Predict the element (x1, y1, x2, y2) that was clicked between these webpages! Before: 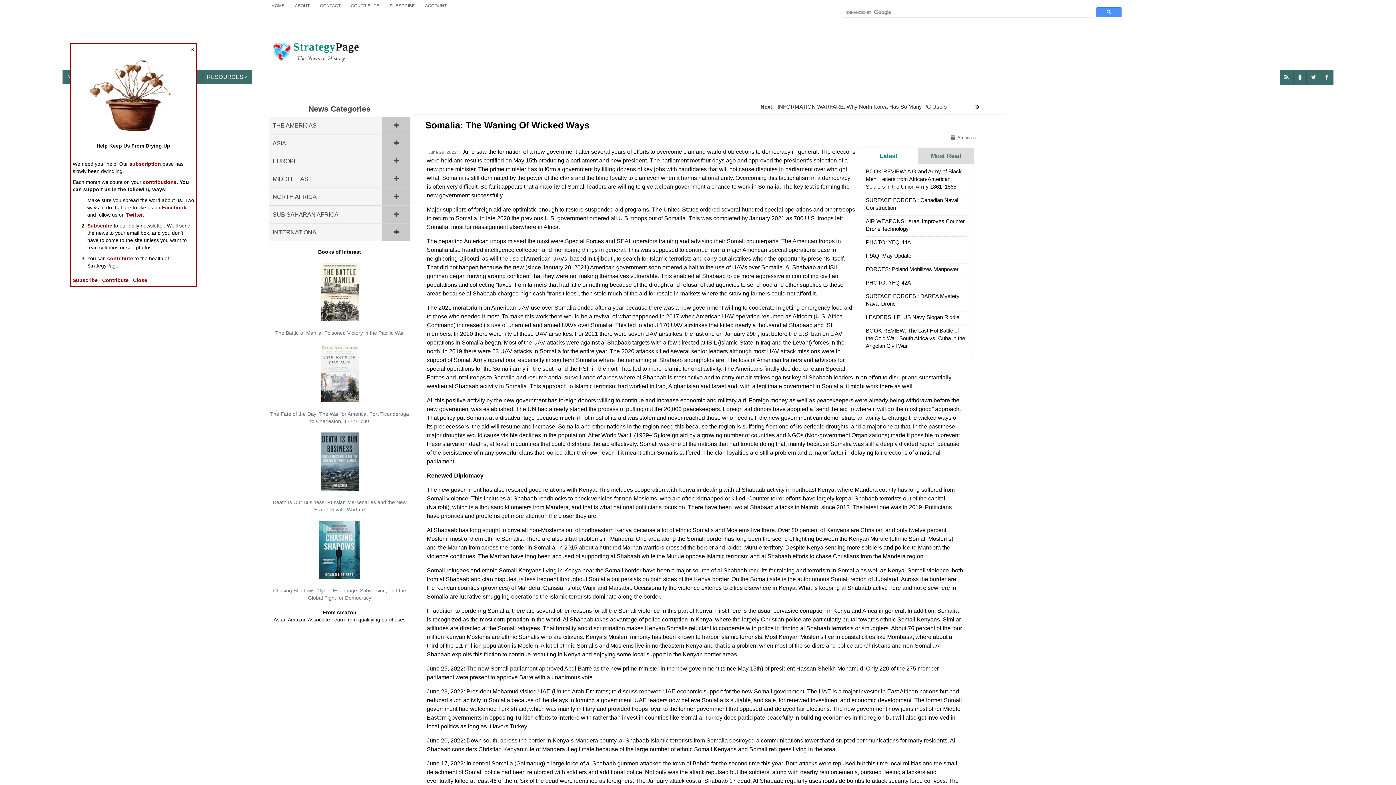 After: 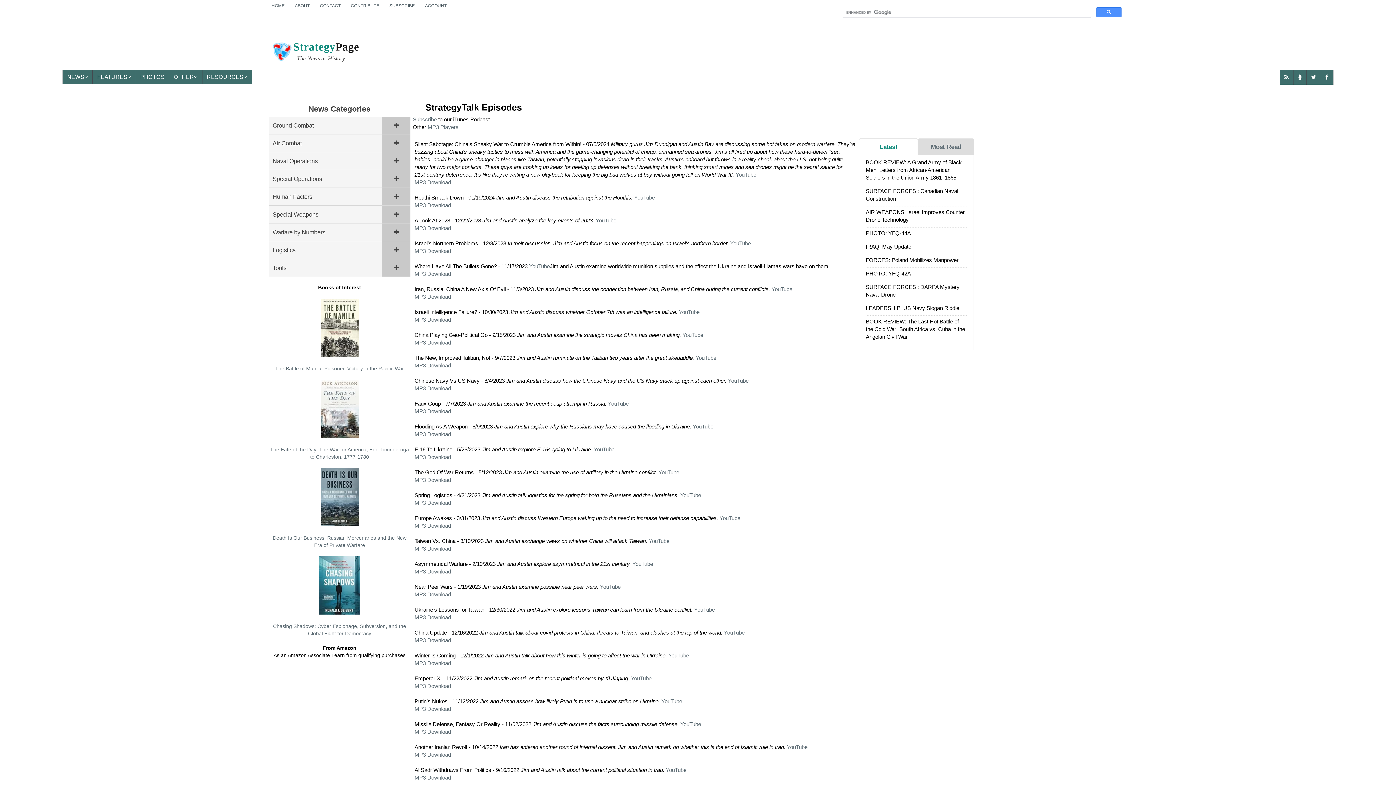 Action: bbox: (1294, 69, 1306, 84)